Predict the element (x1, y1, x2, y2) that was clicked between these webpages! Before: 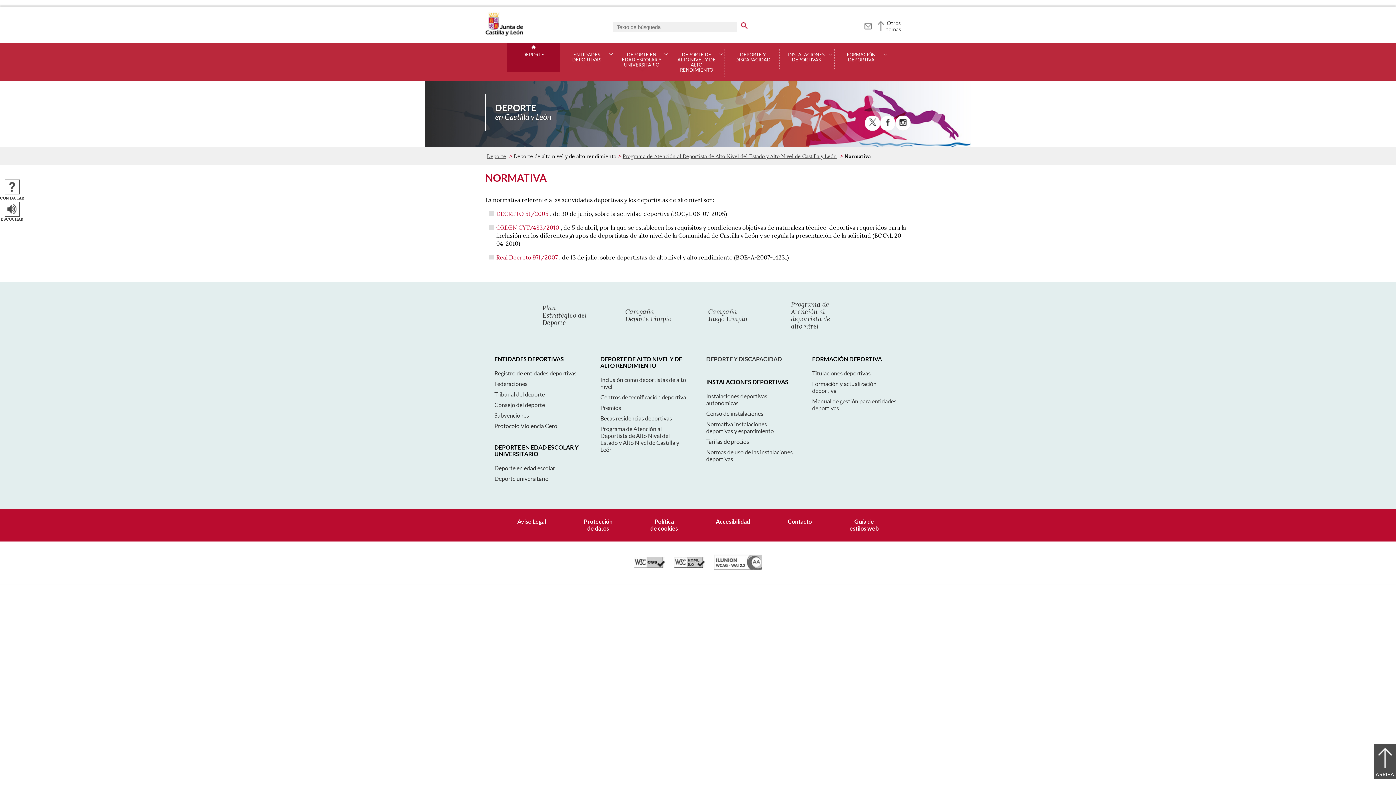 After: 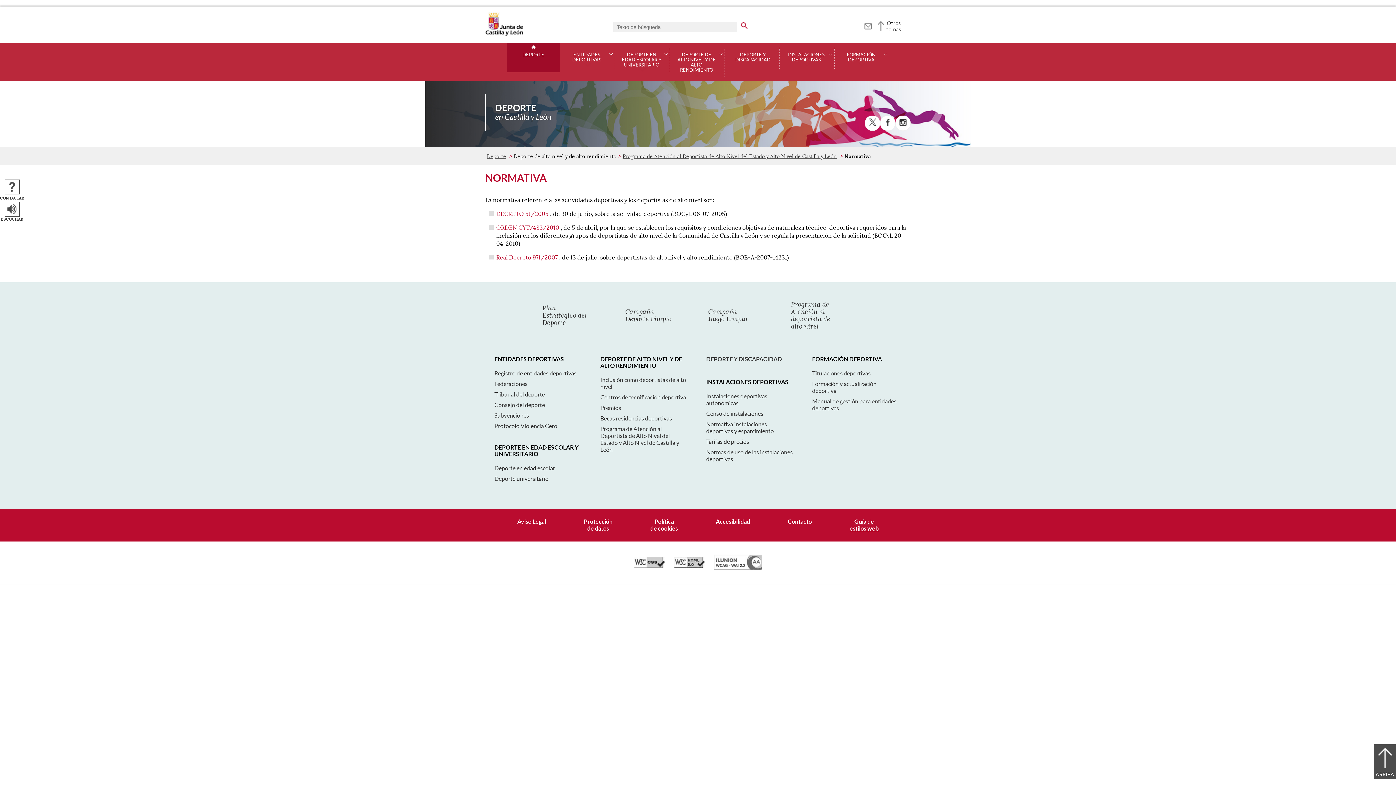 Action: label: Guía de
estilos web bbox: (849, 518, 878, 532)